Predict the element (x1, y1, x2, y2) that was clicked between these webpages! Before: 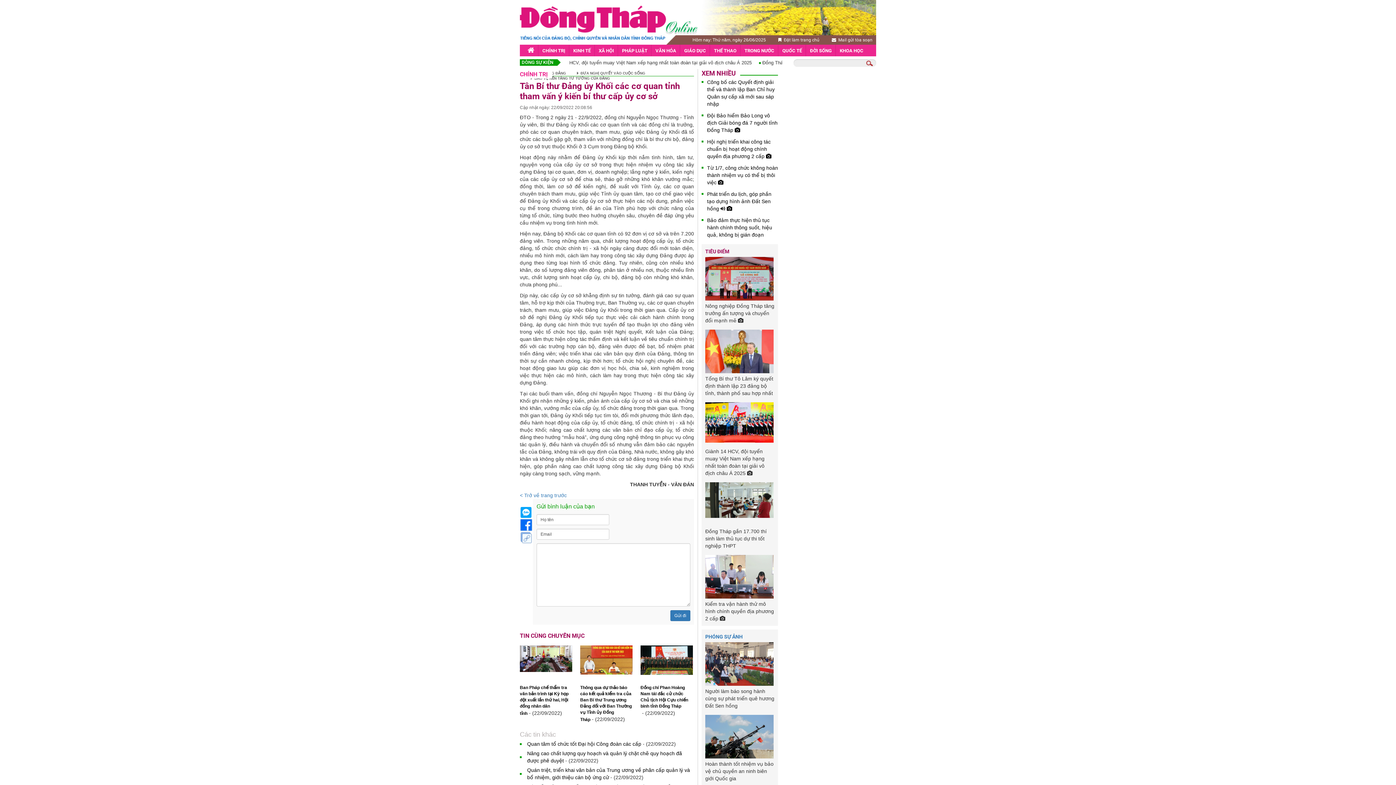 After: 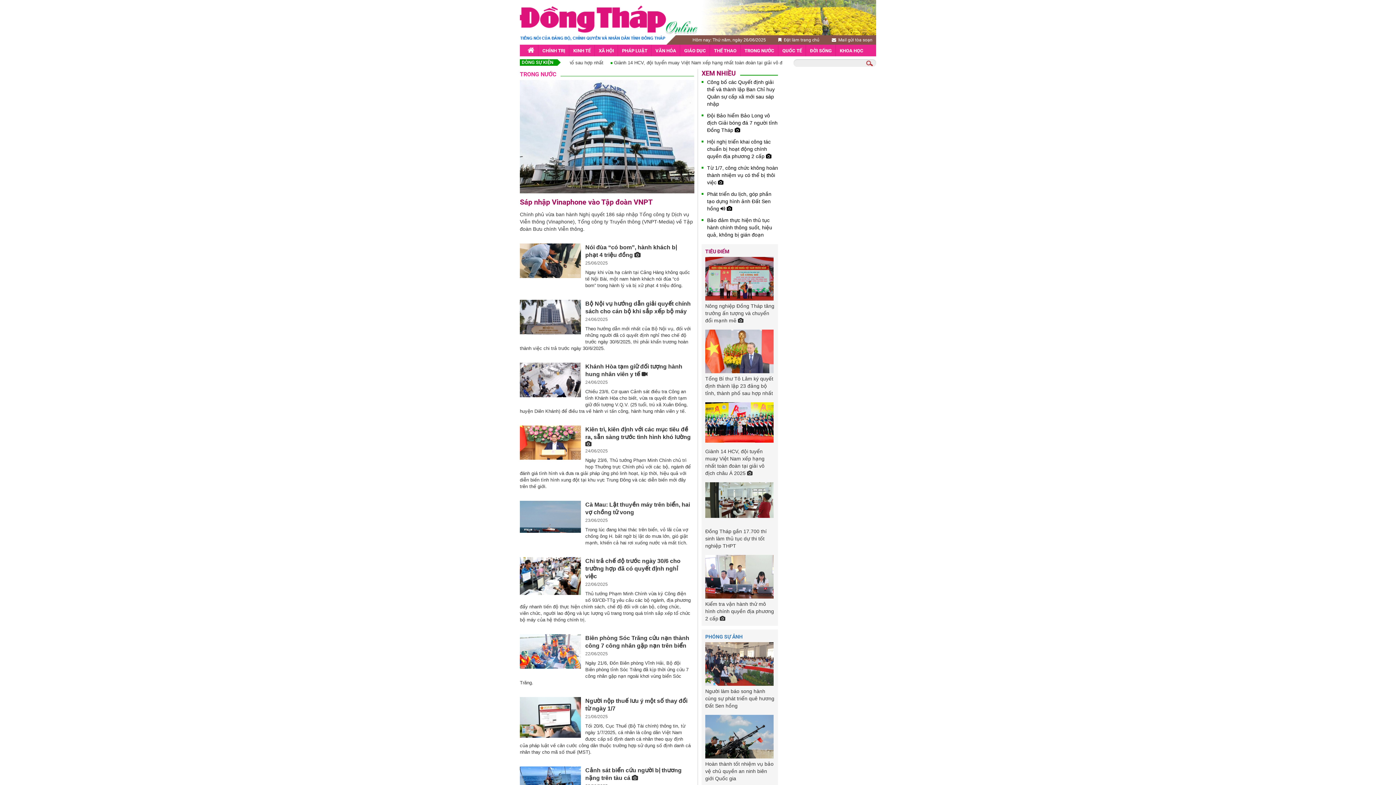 Action: label: TRONG NƯỚC bbox: (740, 44, 778, 56)